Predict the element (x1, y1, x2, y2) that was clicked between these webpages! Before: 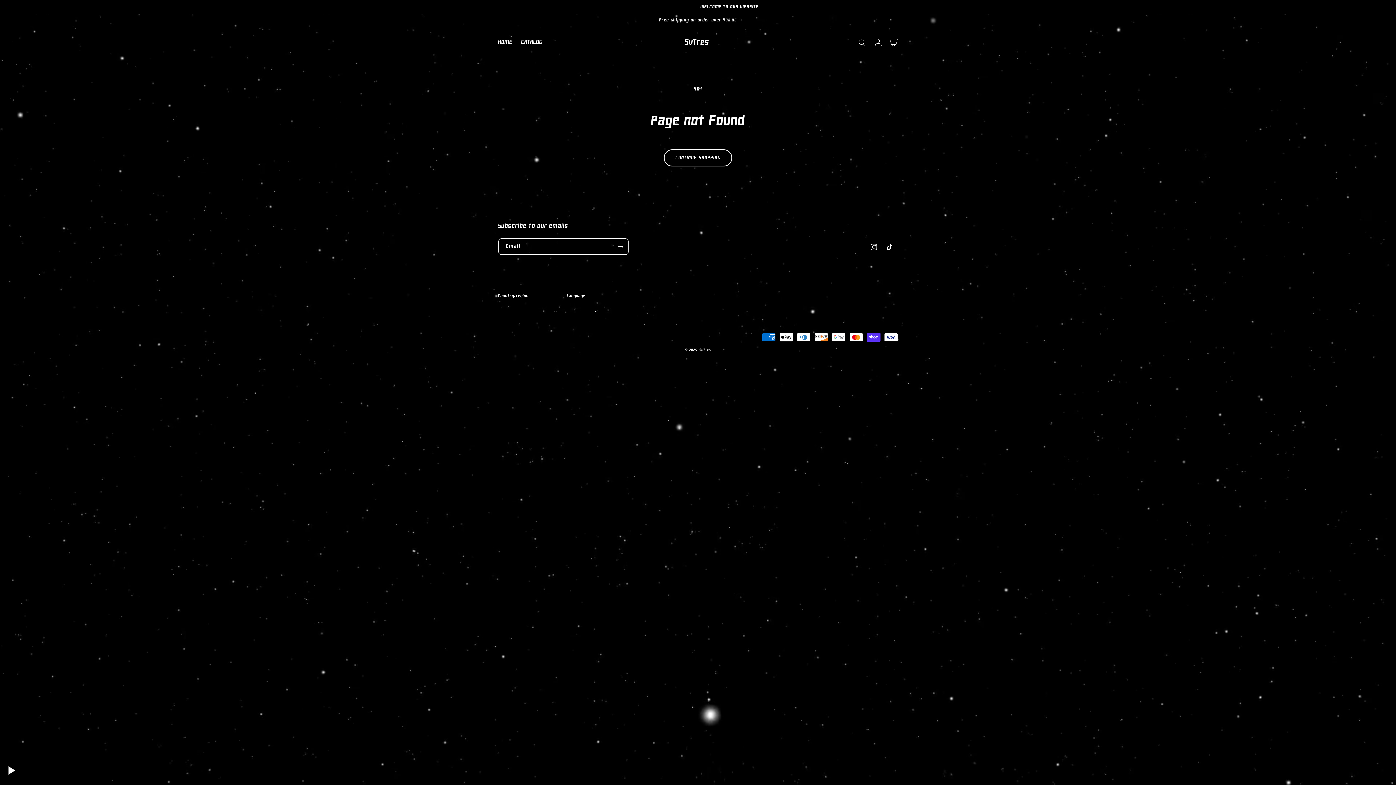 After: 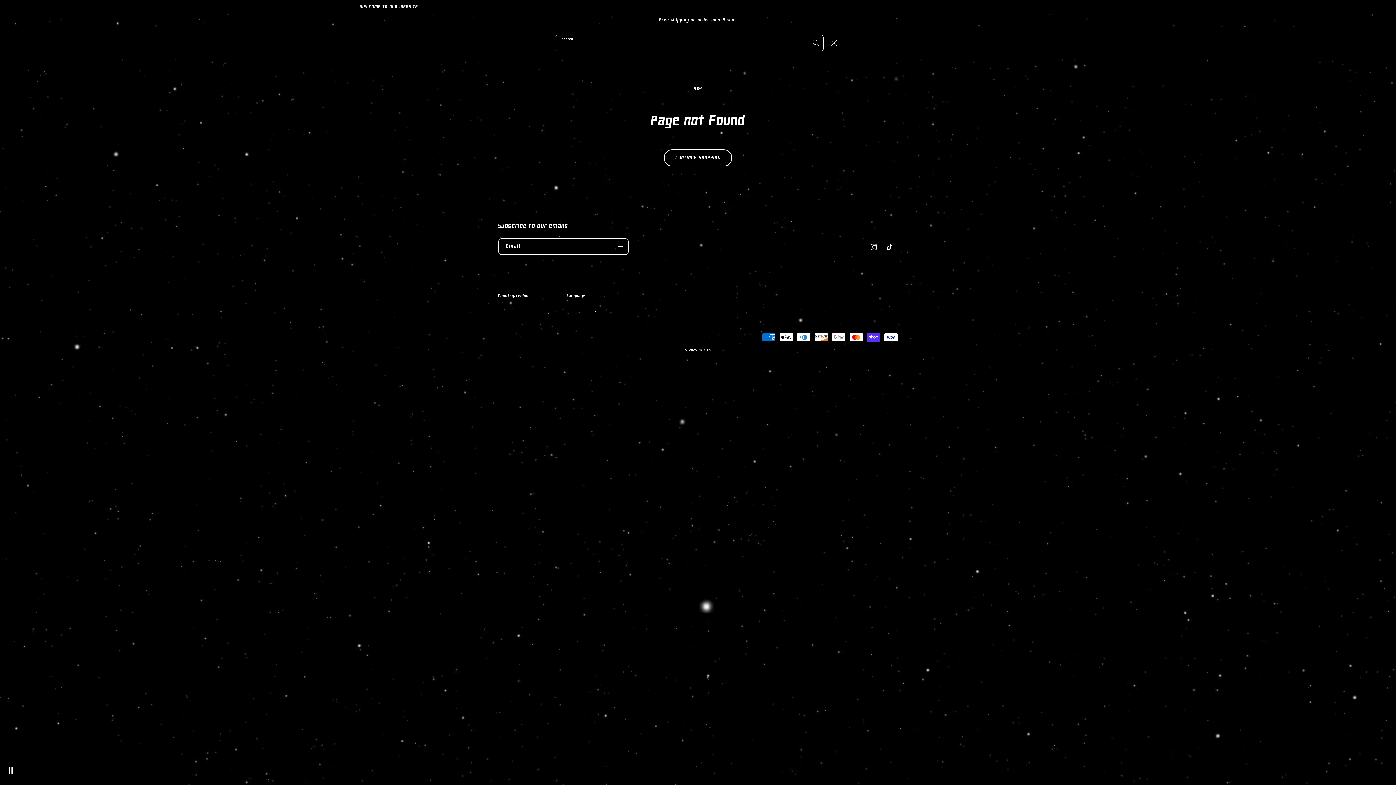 Action: label: Search bbox: (854, 34, 870, 50)